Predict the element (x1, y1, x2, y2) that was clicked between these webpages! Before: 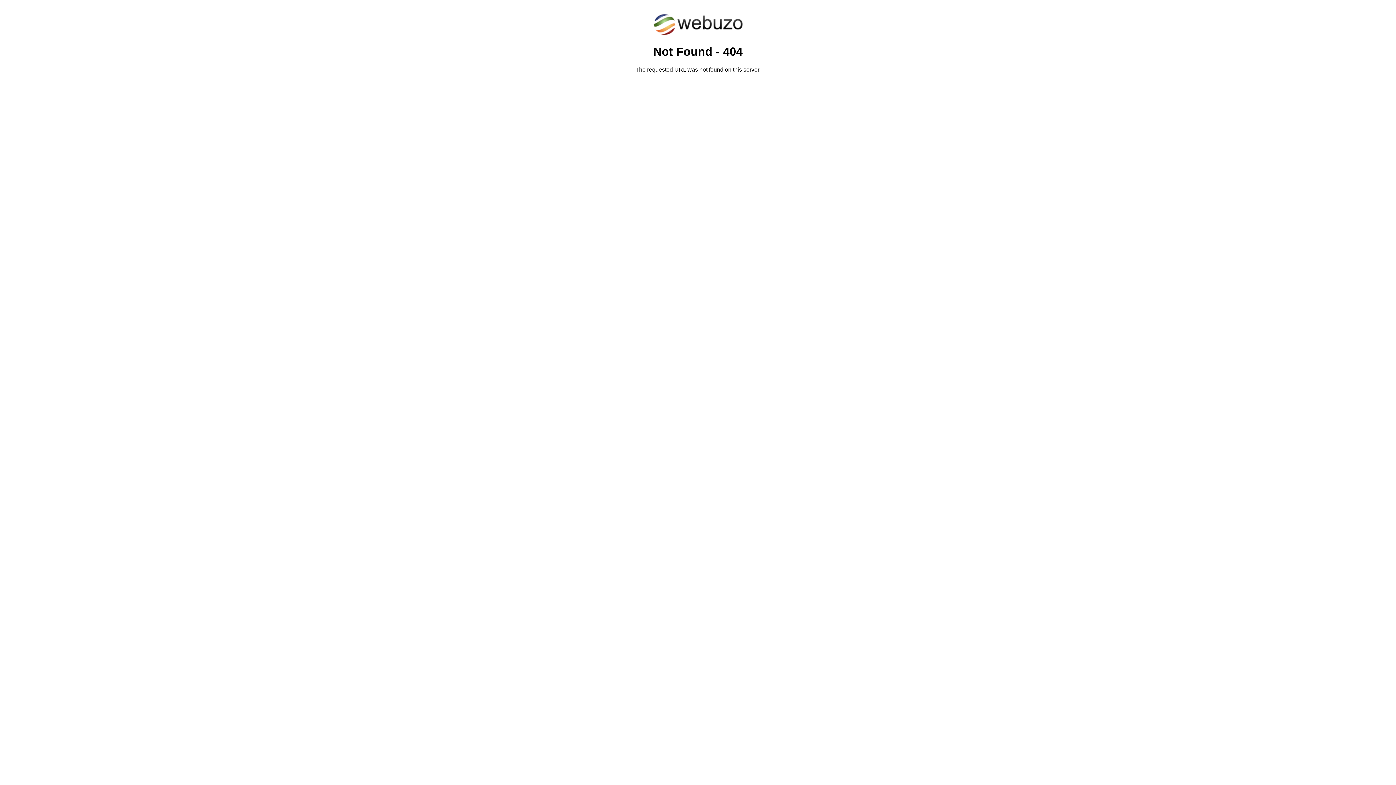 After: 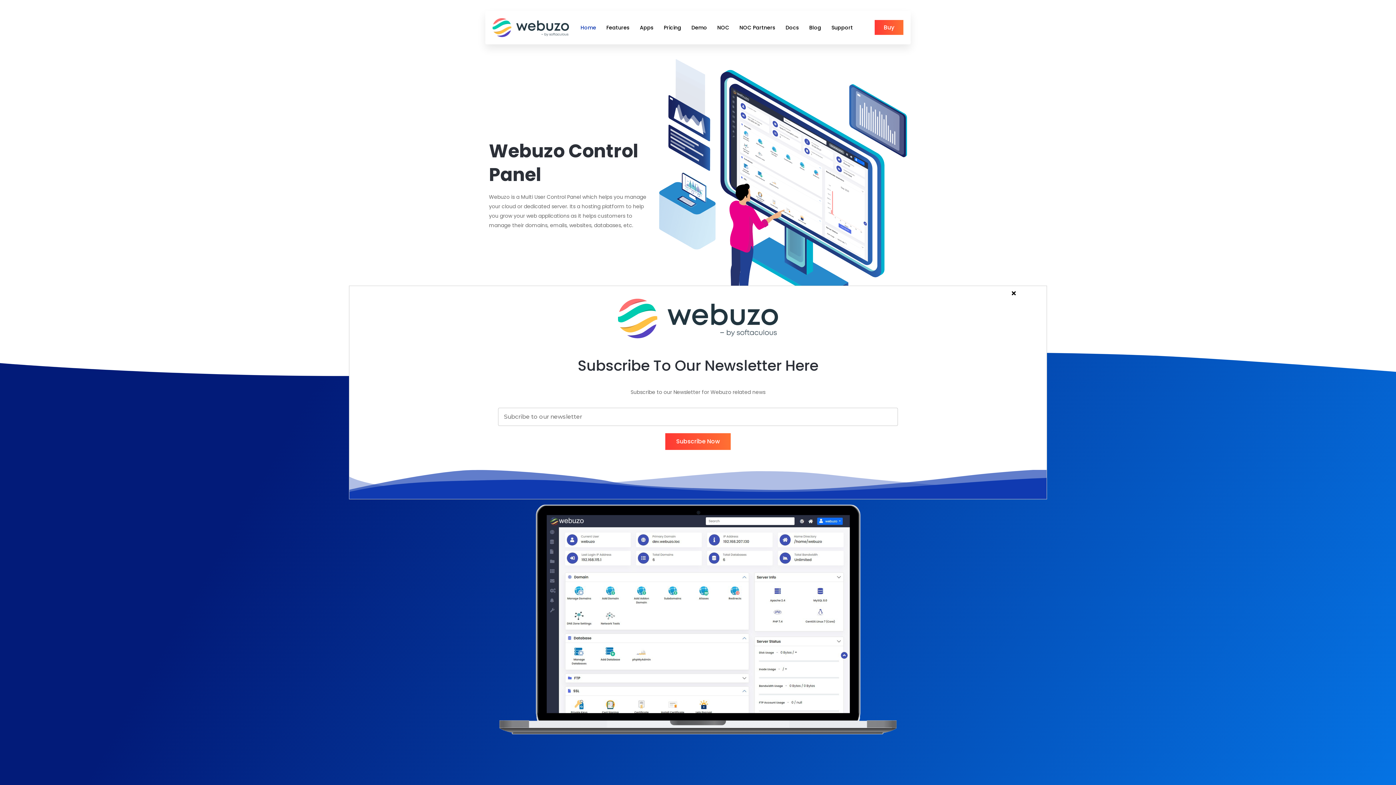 Action: bbox: (652, 30, 743, 37)